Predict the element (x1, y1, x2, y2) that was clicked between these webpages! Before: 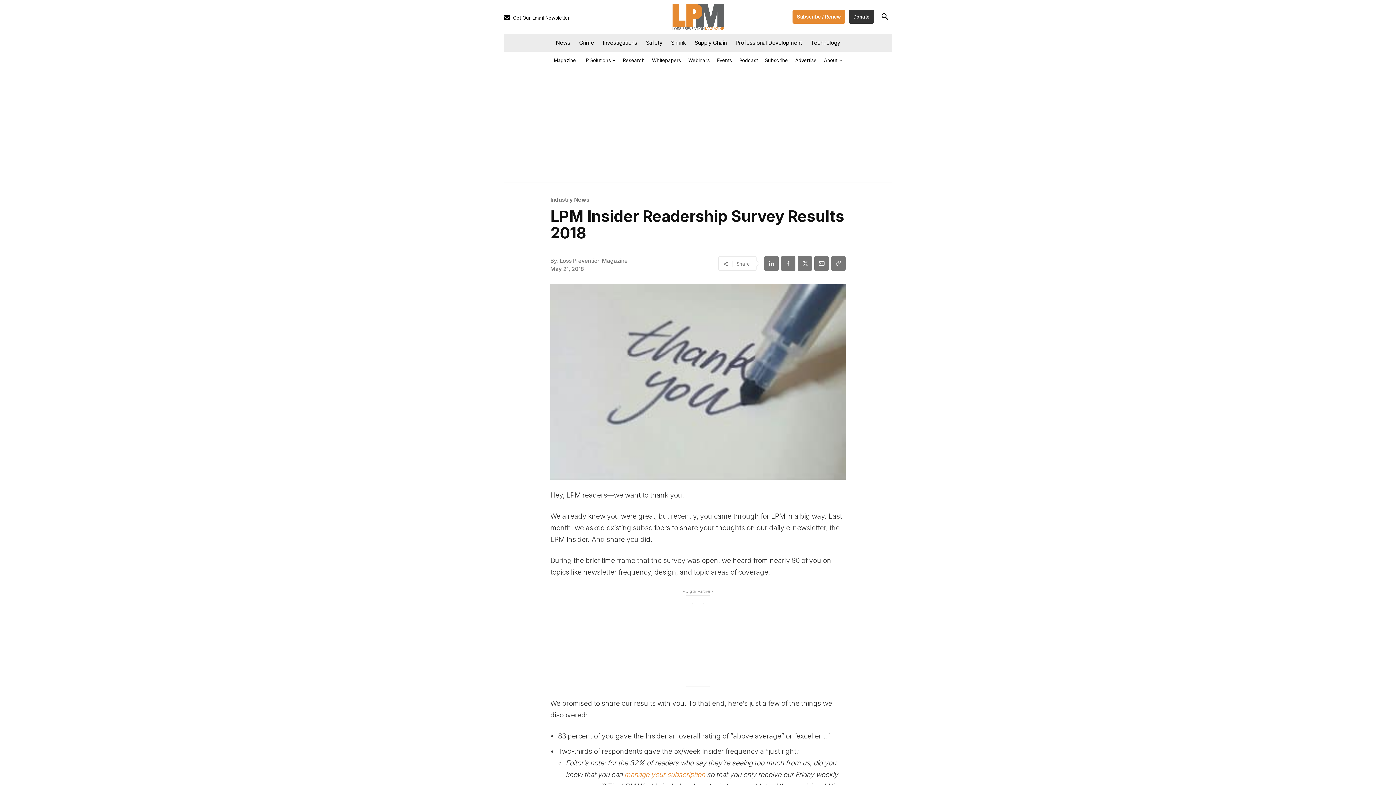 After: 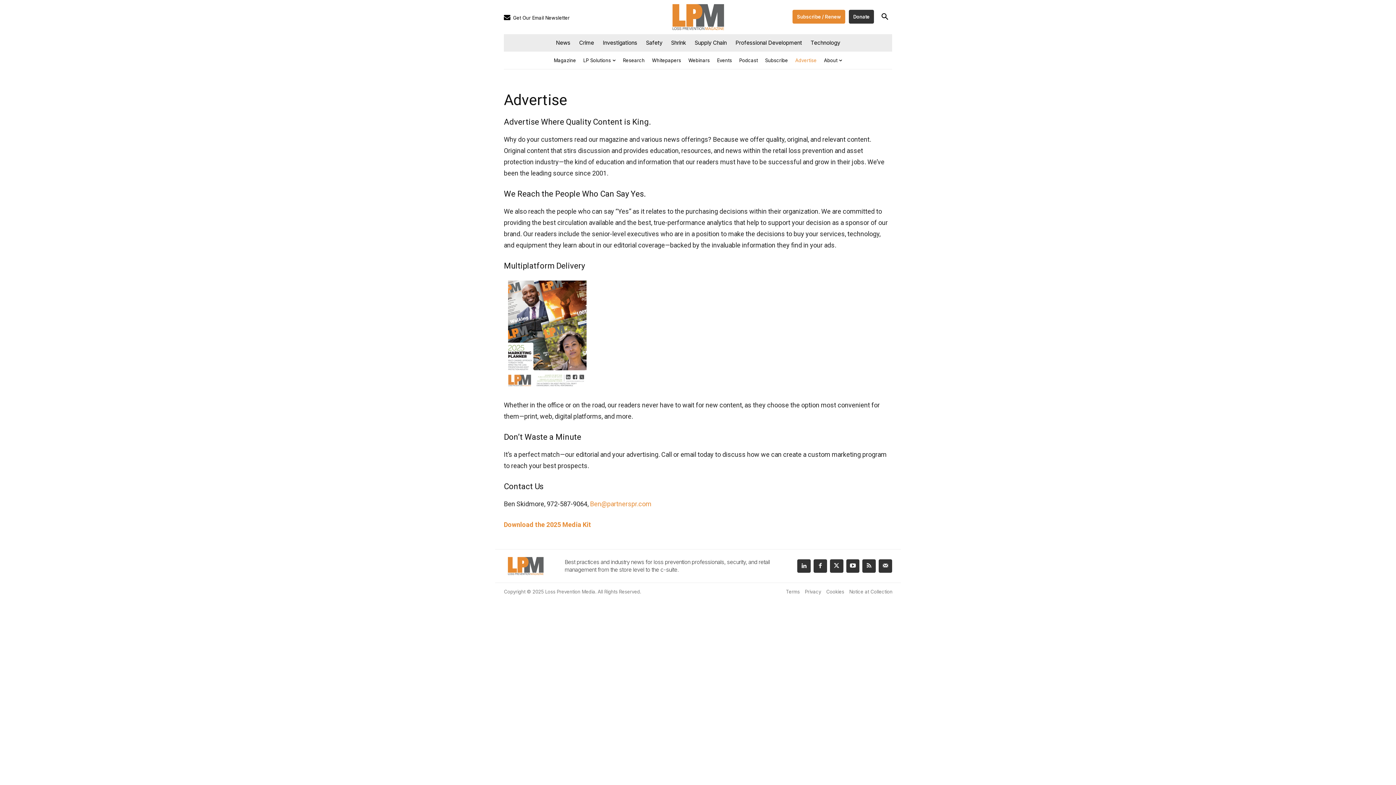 Action: label: Advertise bbox: (791, 51, 820, 69)